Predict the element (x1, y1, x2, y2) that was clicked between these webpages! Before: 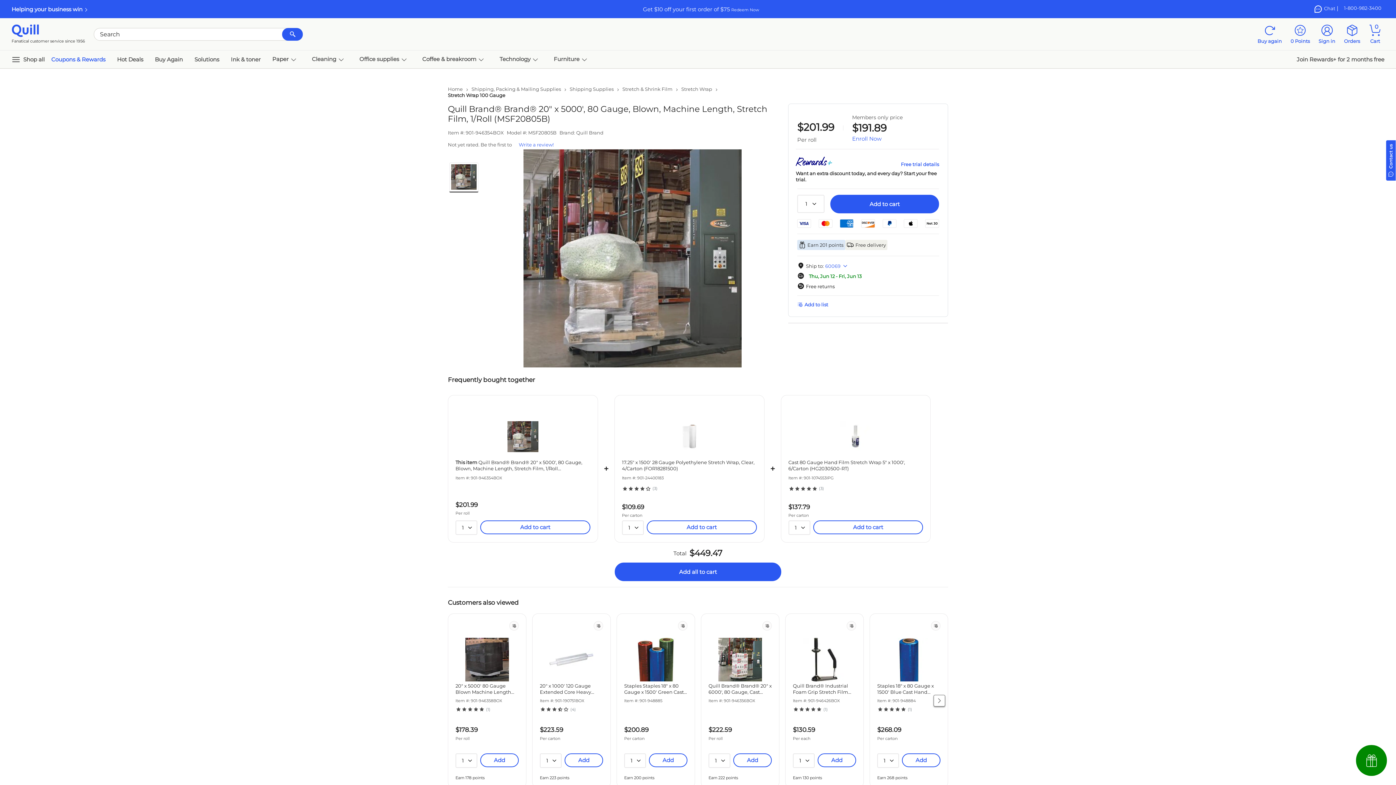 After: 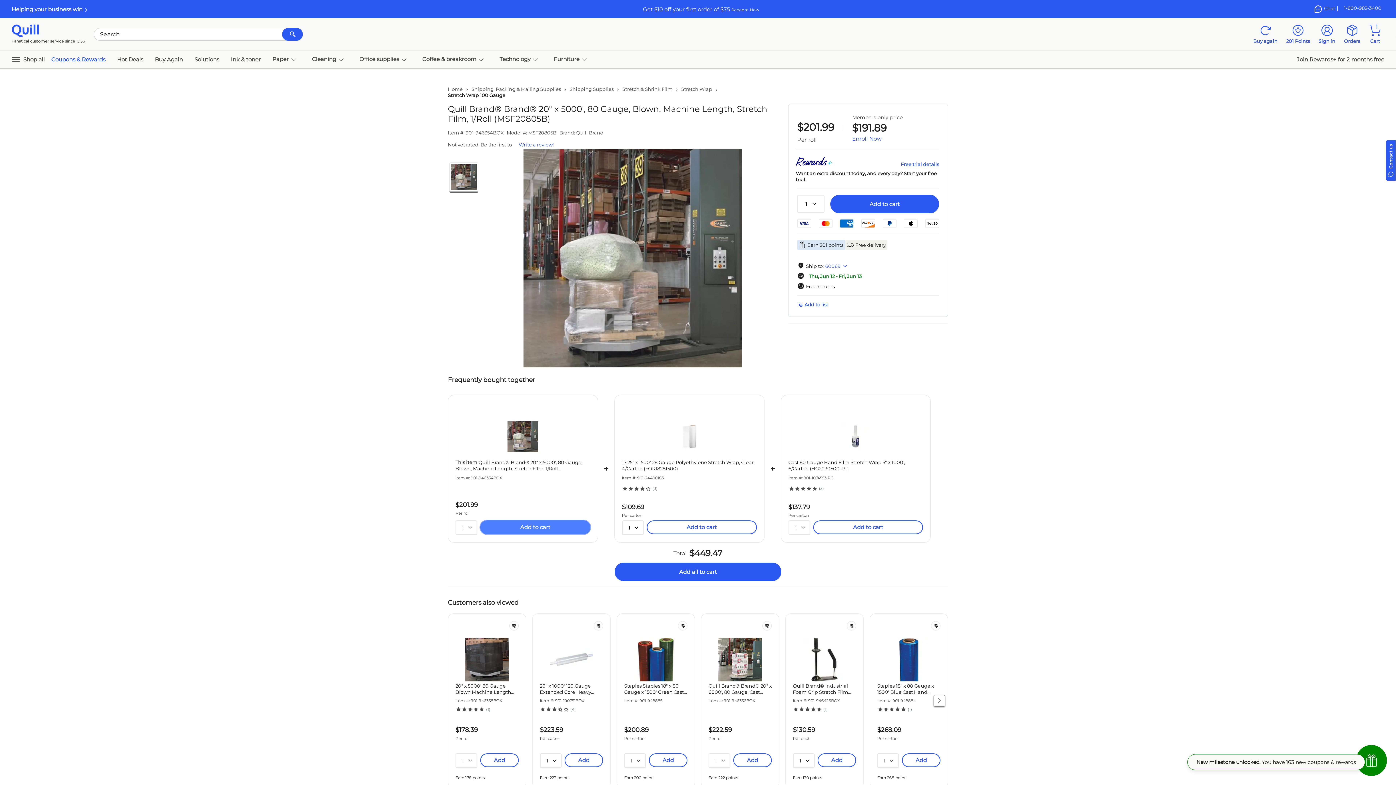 Action: label: Add to cart bbox: (480, 520, 590, 534)